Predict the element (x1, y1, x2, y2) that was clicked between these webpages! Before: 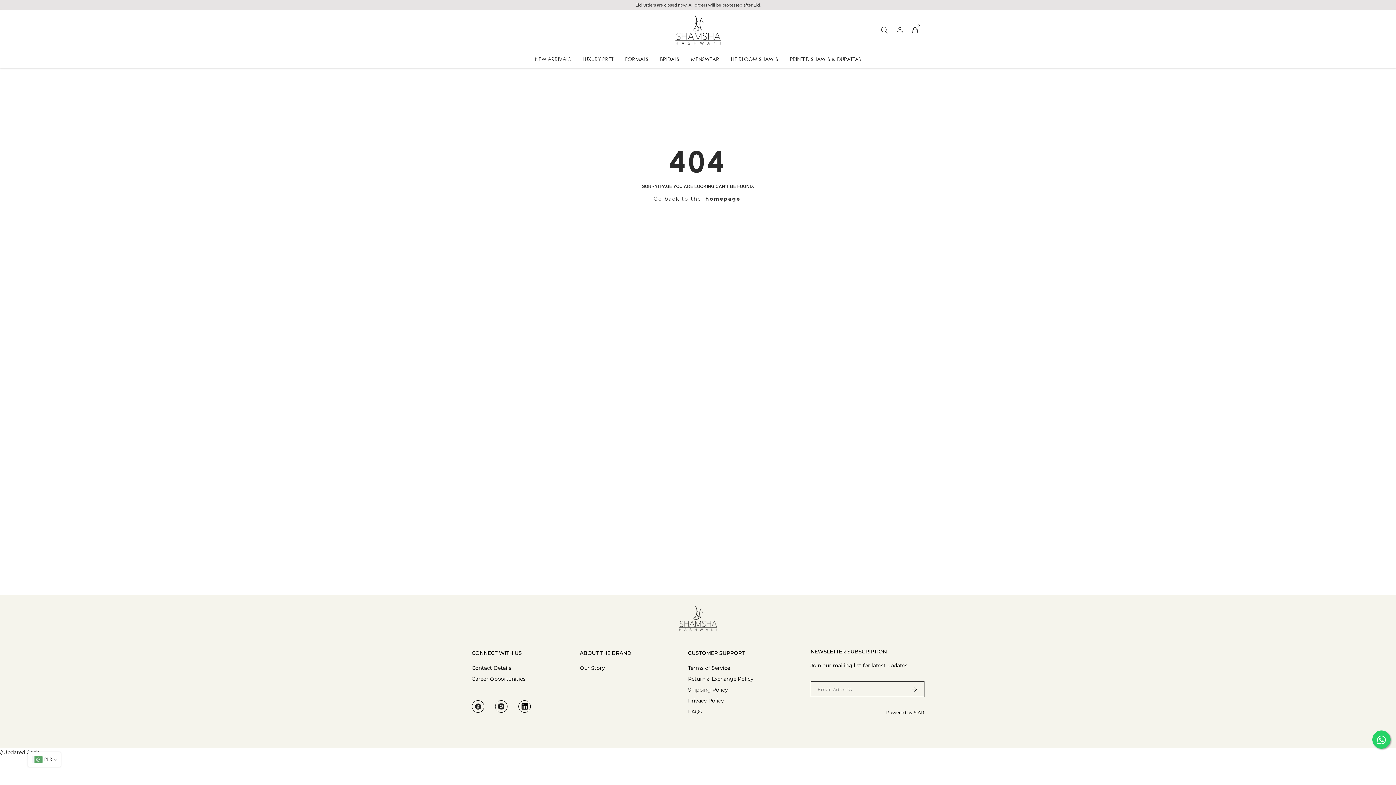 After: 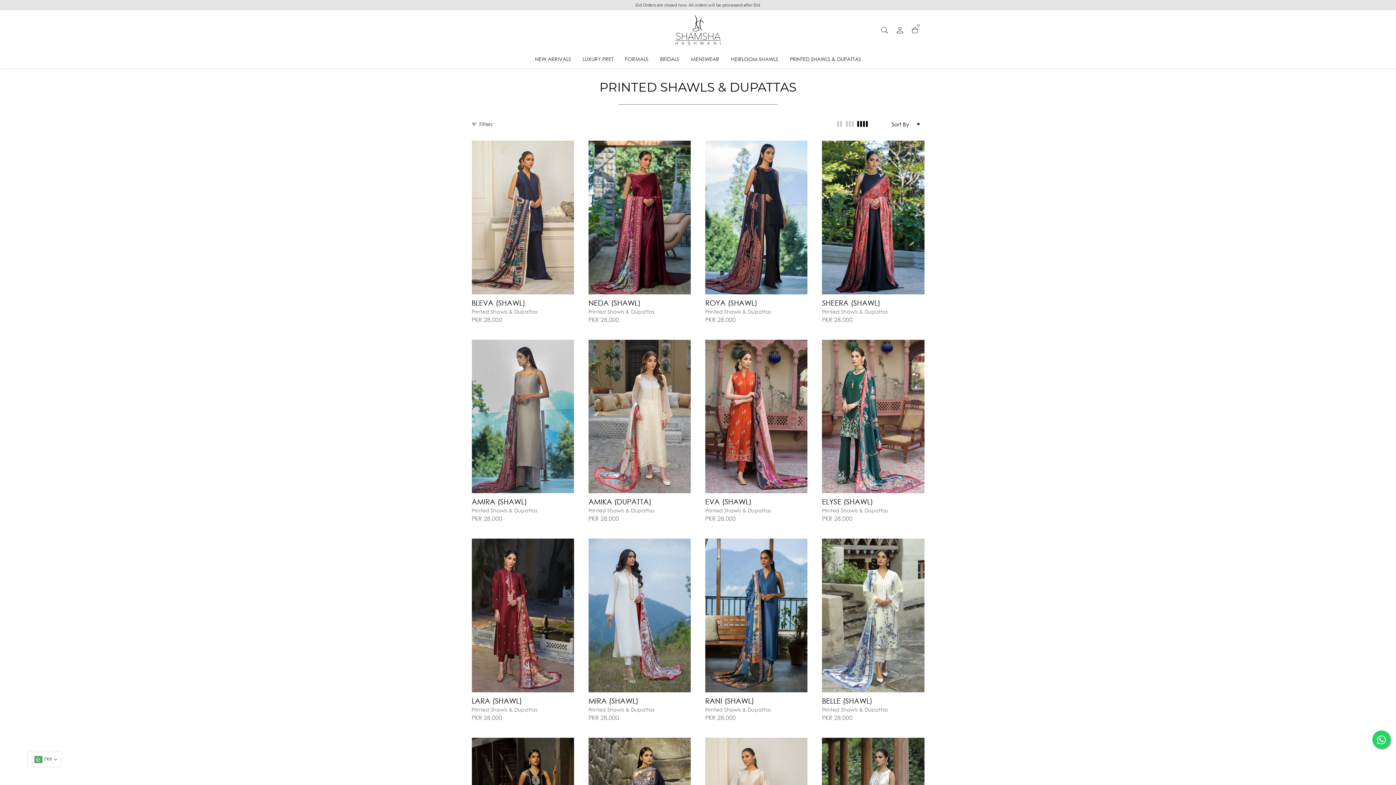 Action: bbox: (784, 54, 867, 63) label: PRINTED SHAWLS & DUPATTAS